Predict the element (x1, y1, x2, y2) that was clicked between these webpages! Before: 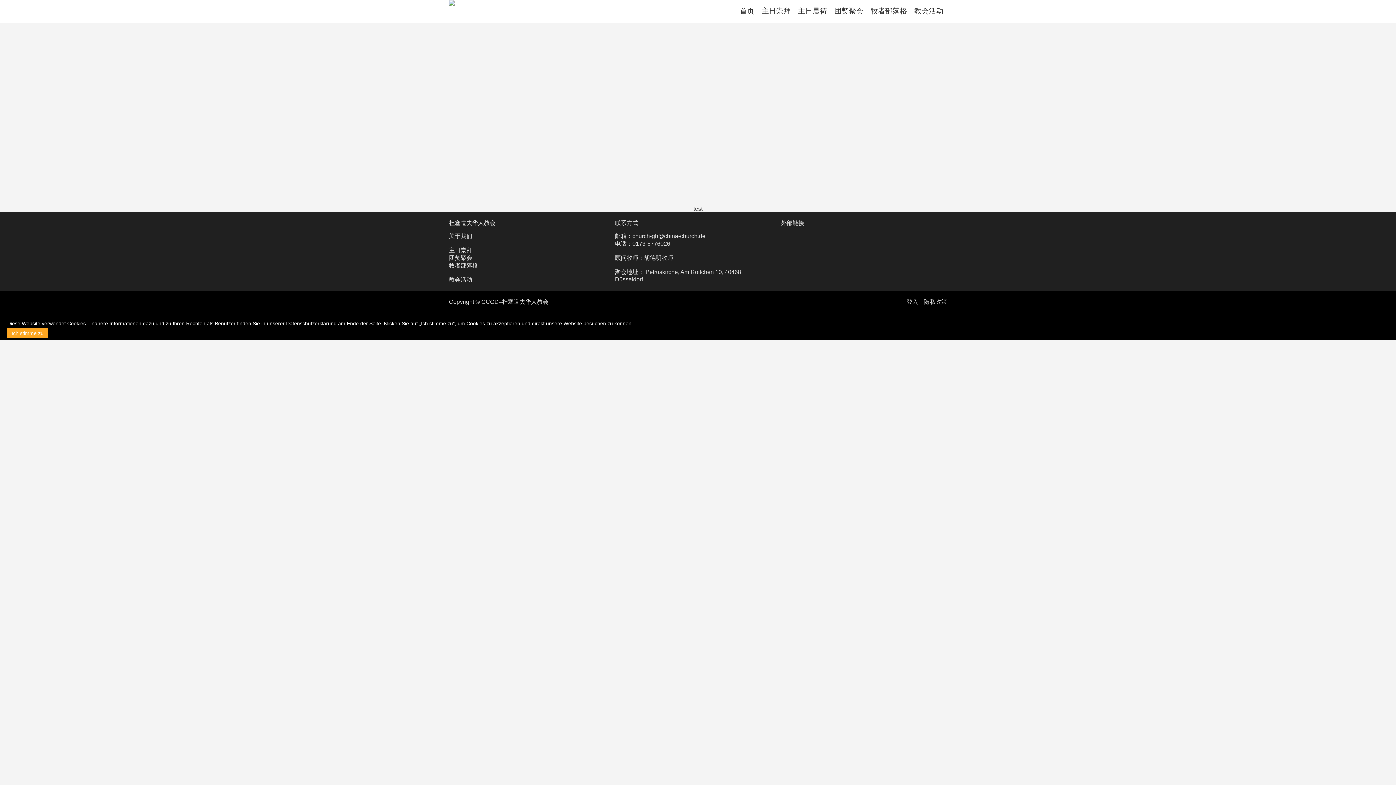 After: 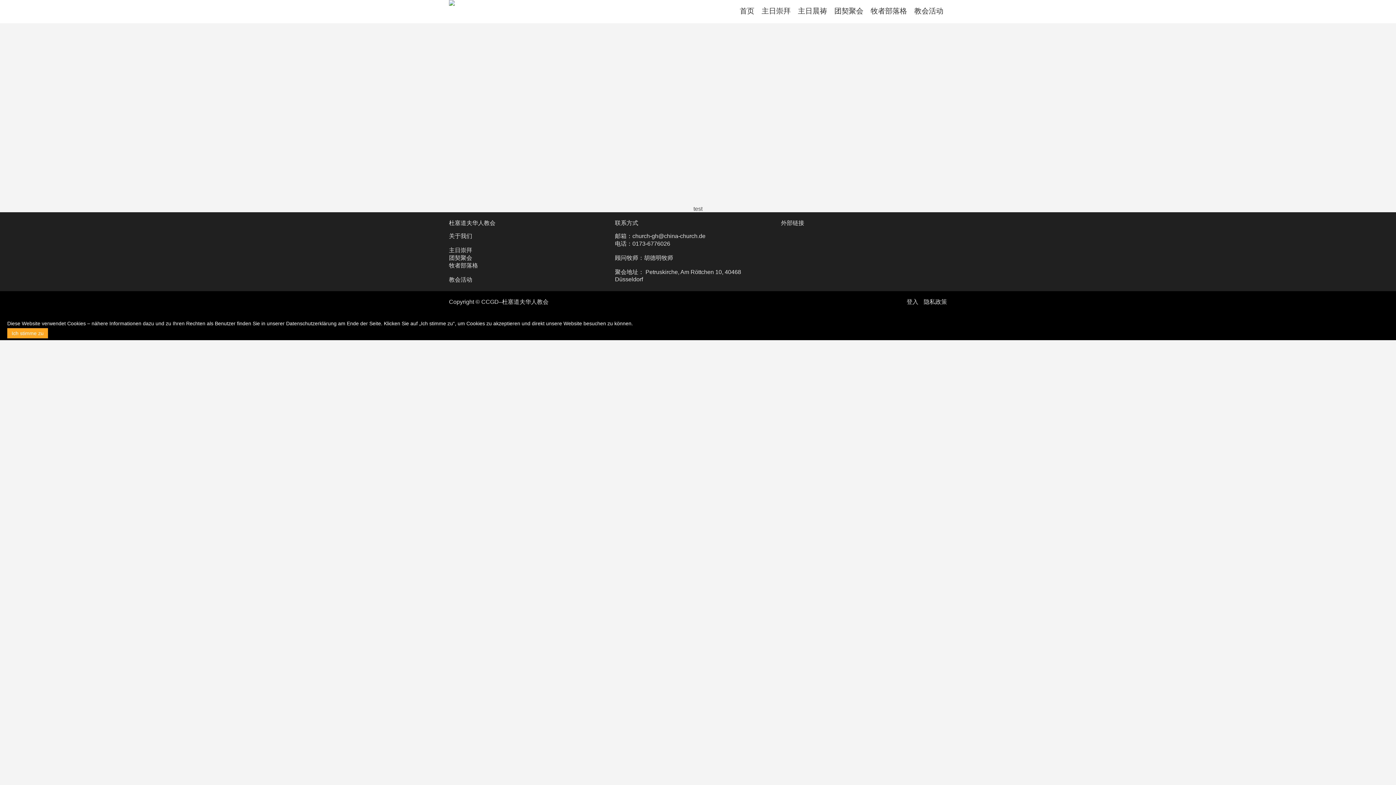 Action: bbox: (7, 328, 48, 338) label: Ich stimme zu